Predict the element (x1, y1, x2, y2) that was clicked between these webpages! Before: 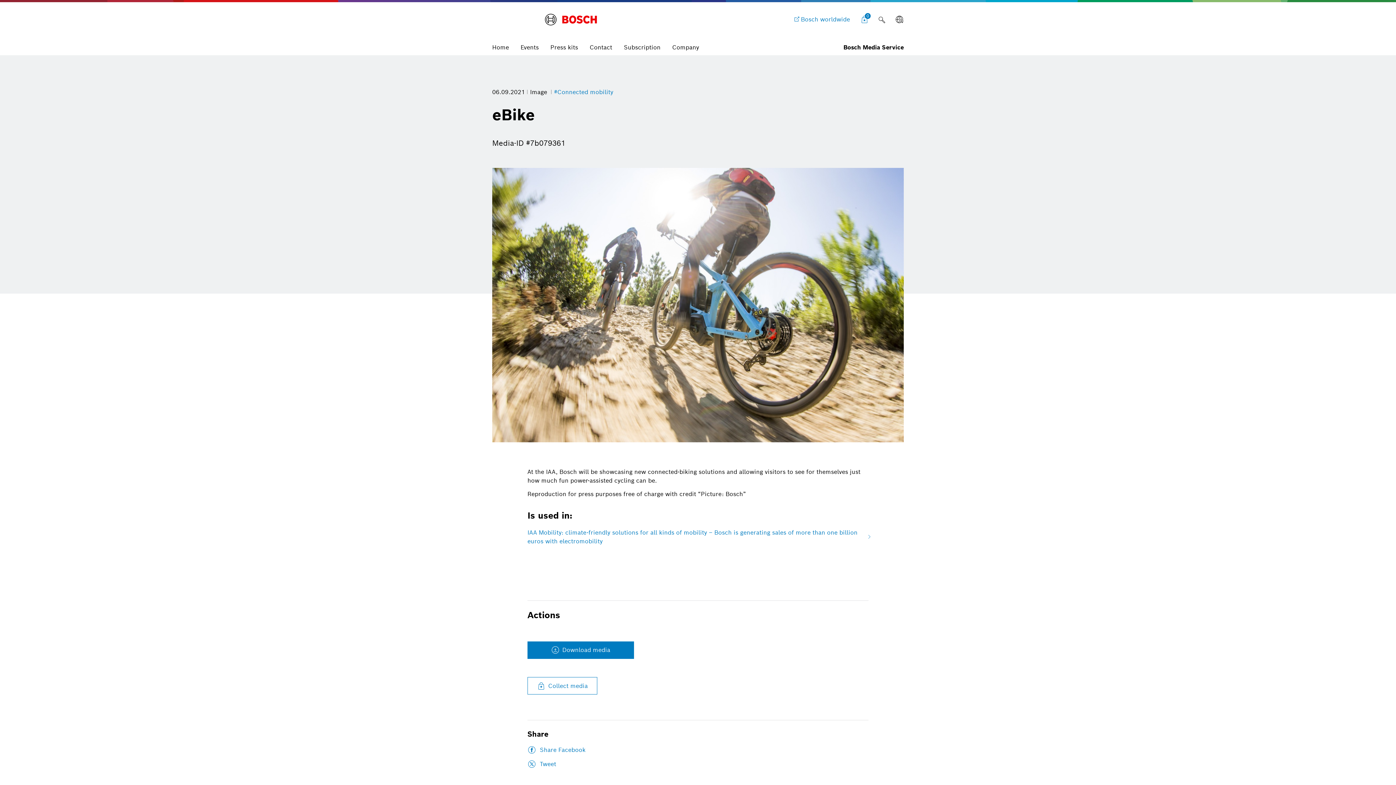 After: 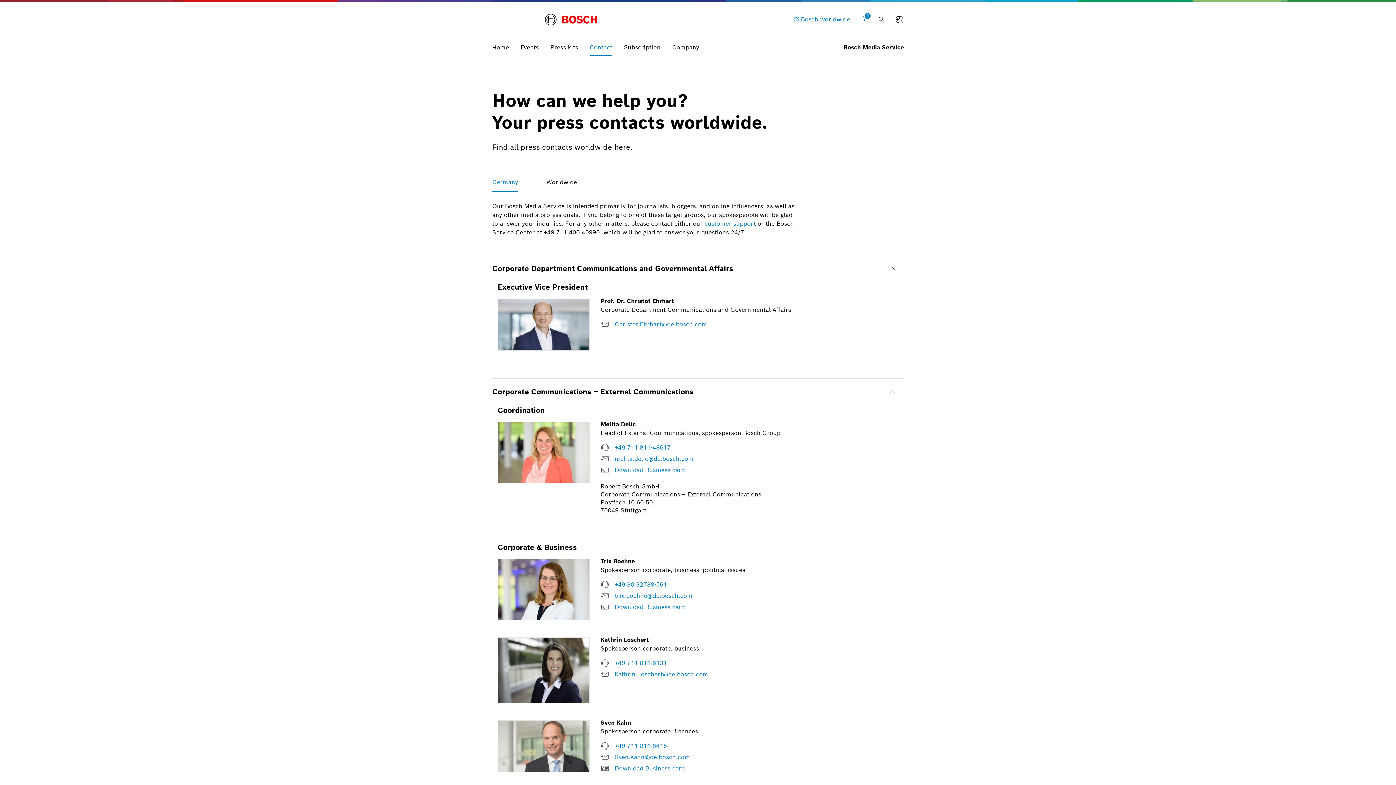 Action: label: Contact bbox: (584, 38, 618, 55)